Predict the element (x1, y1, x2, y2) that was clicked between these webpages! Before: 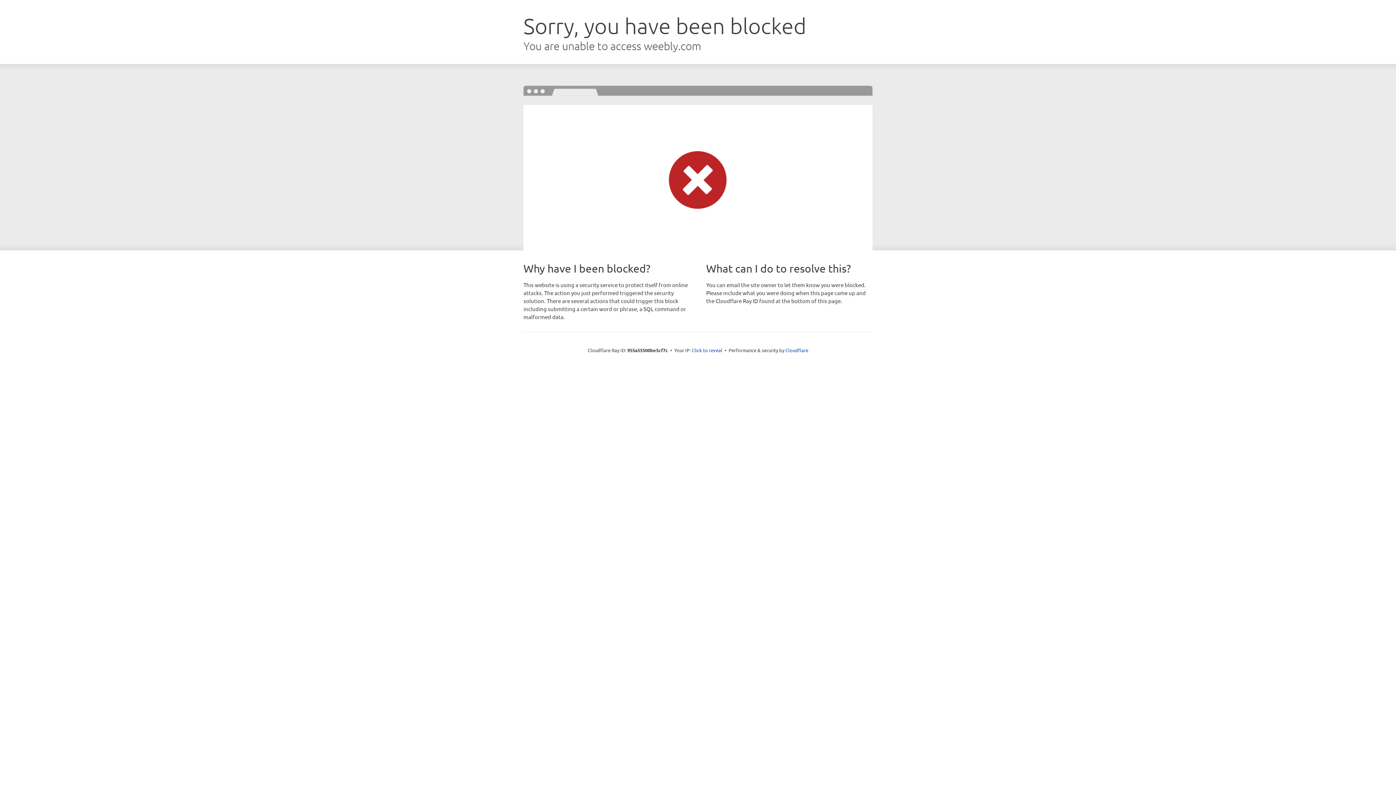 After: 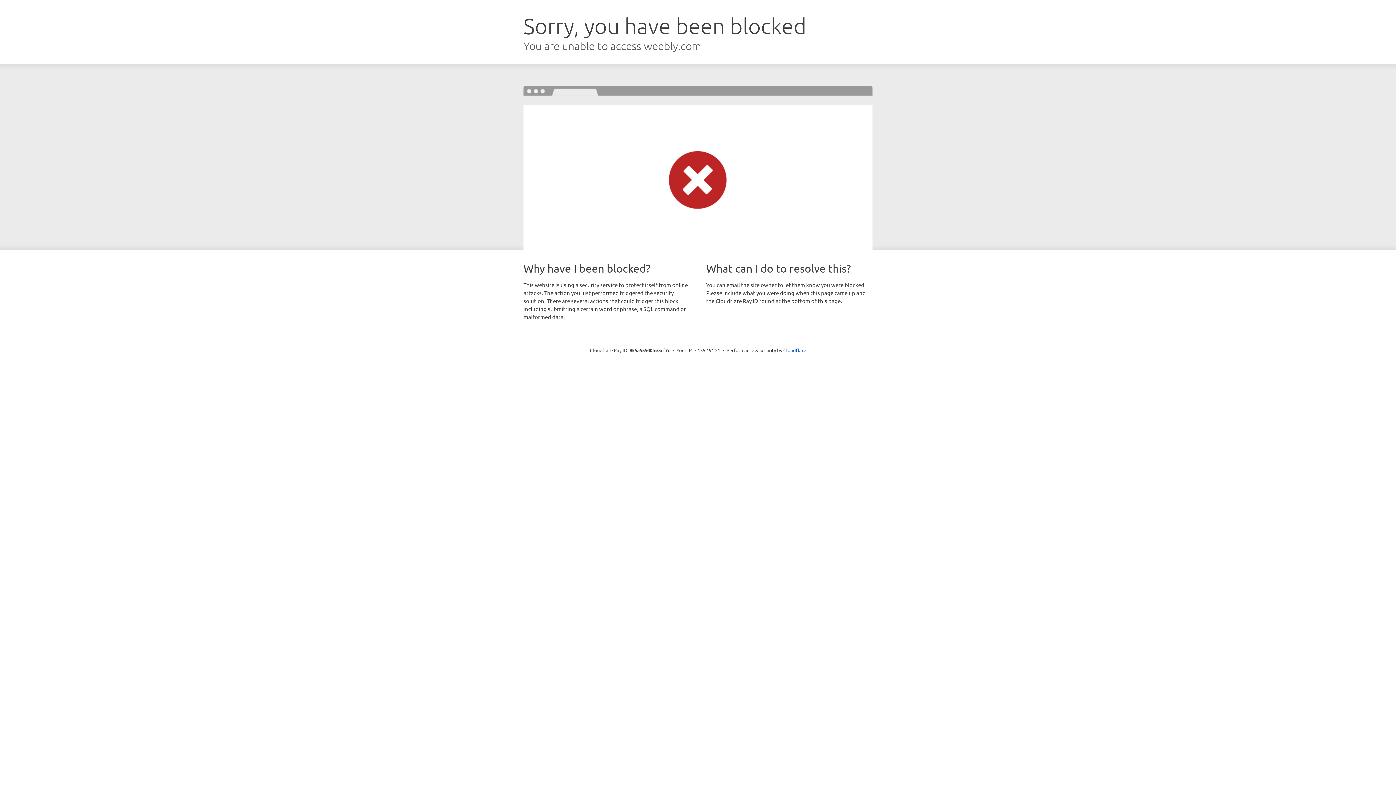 Action: label: Click to reveal bbox: (692, 346, 722, 353)